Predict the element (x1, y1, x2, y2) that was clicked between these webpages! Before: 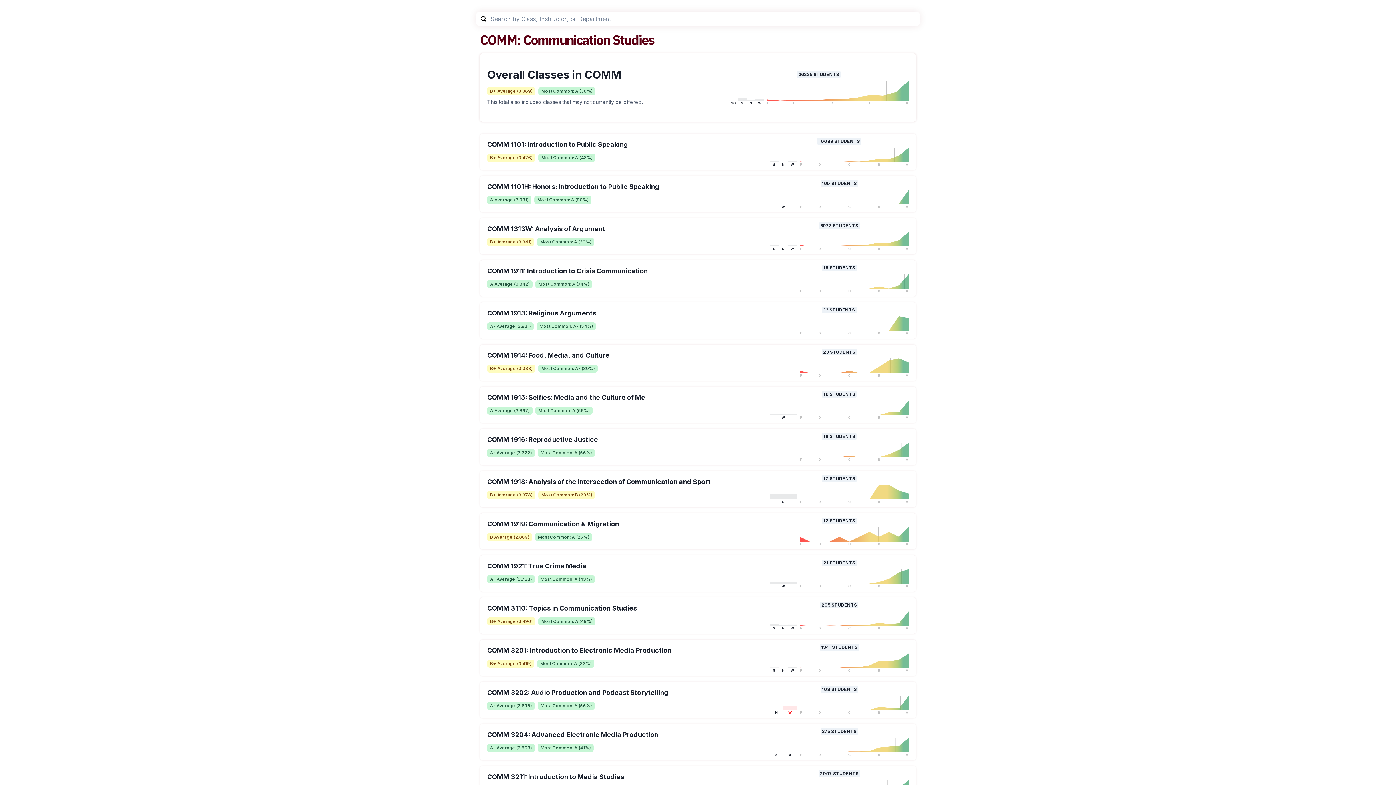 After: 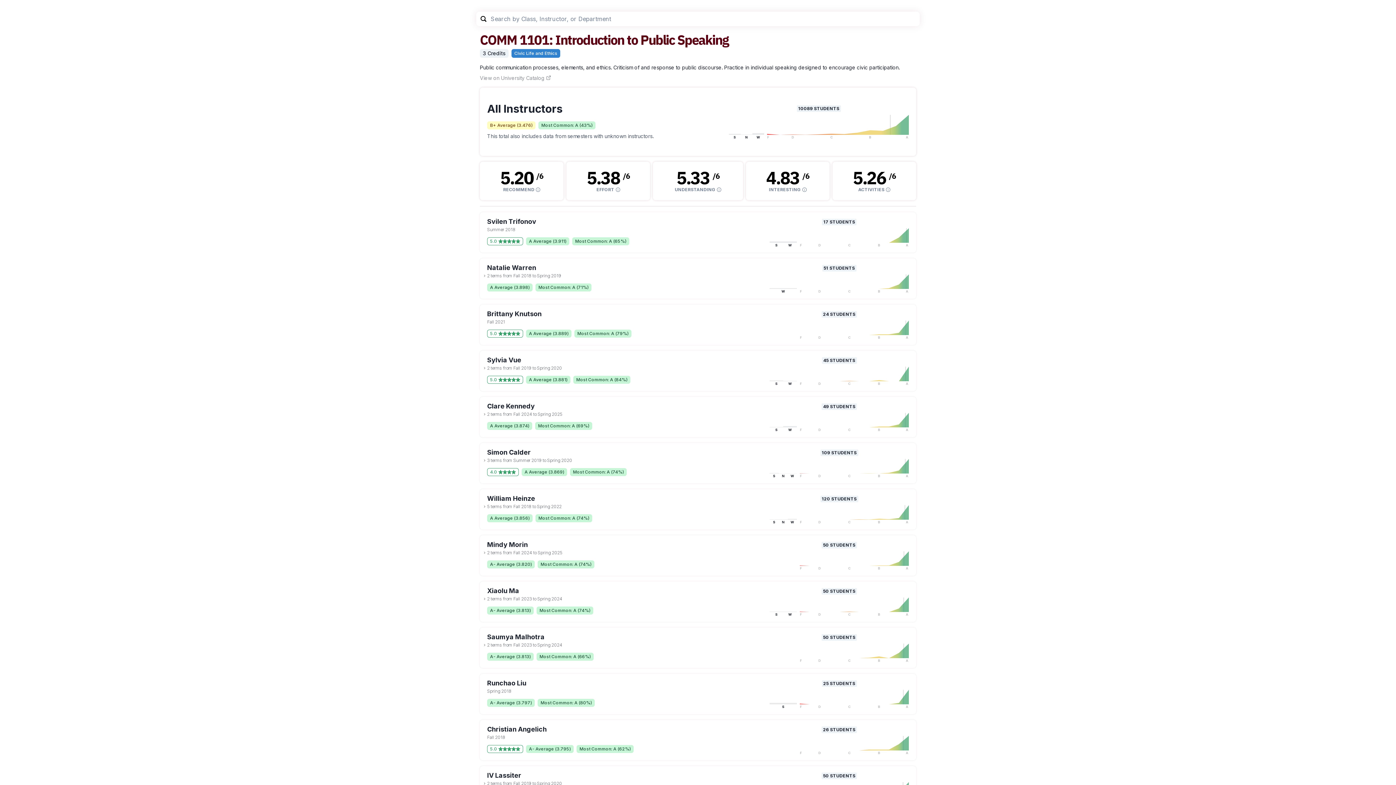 Action: label: COMM 1101: Introduction to Public Speaking

B+ Average (3.476)
Most Common: A (43%)
10089 STUDENTS
S
N
W
F
D
C
B
A bbox: (480, 140, 916, 148)